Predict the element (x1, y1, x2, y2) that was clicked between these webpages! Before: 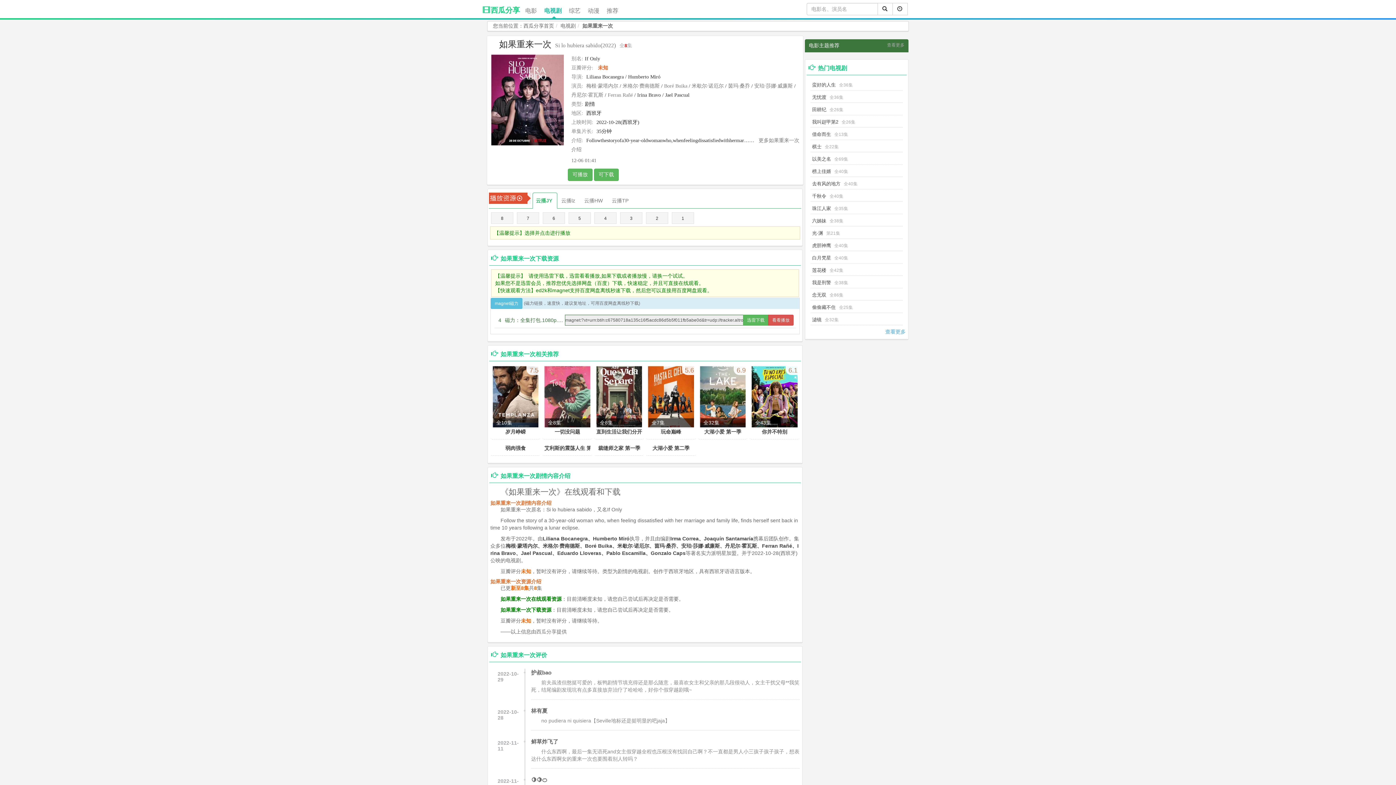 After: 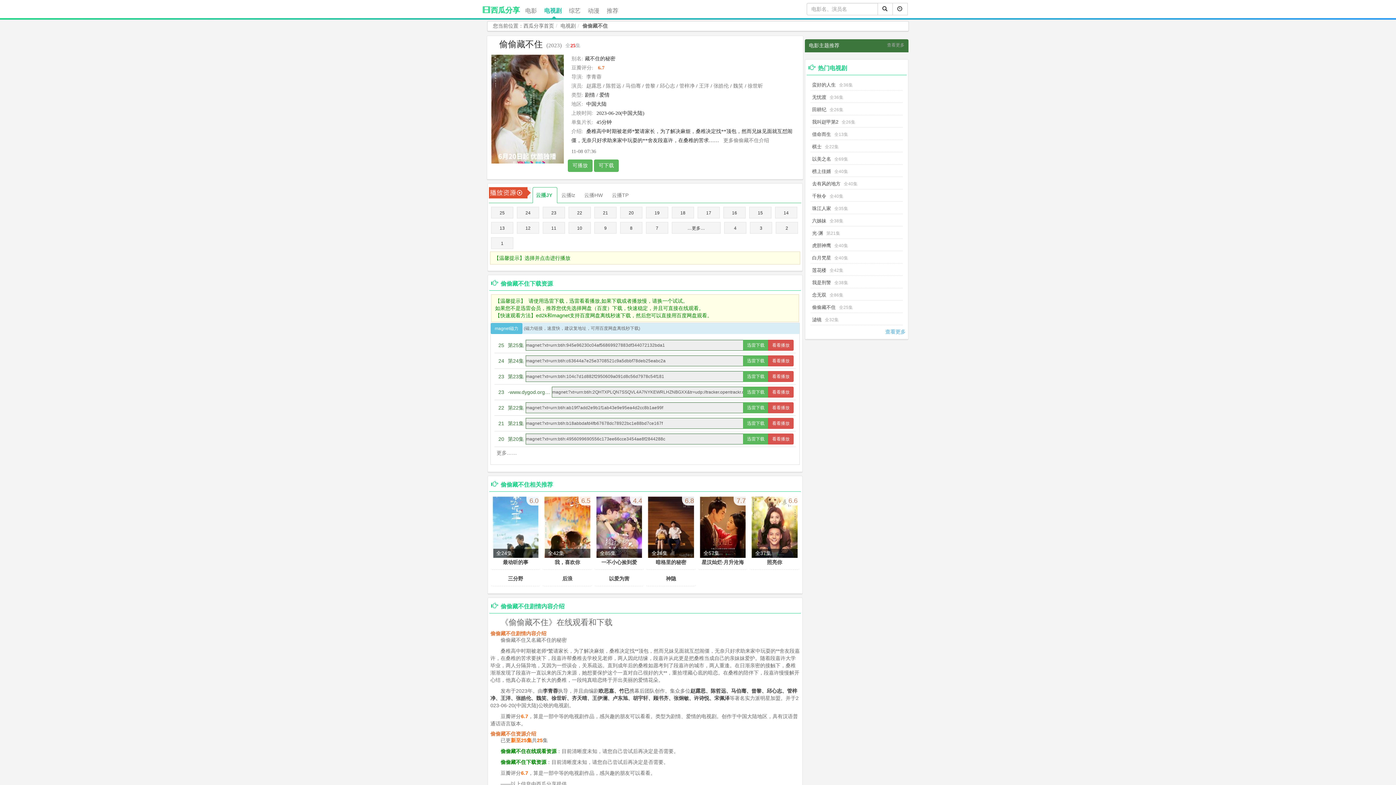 Action: bbox: (812, 304, 836, 310) label: 偷偷藏不住